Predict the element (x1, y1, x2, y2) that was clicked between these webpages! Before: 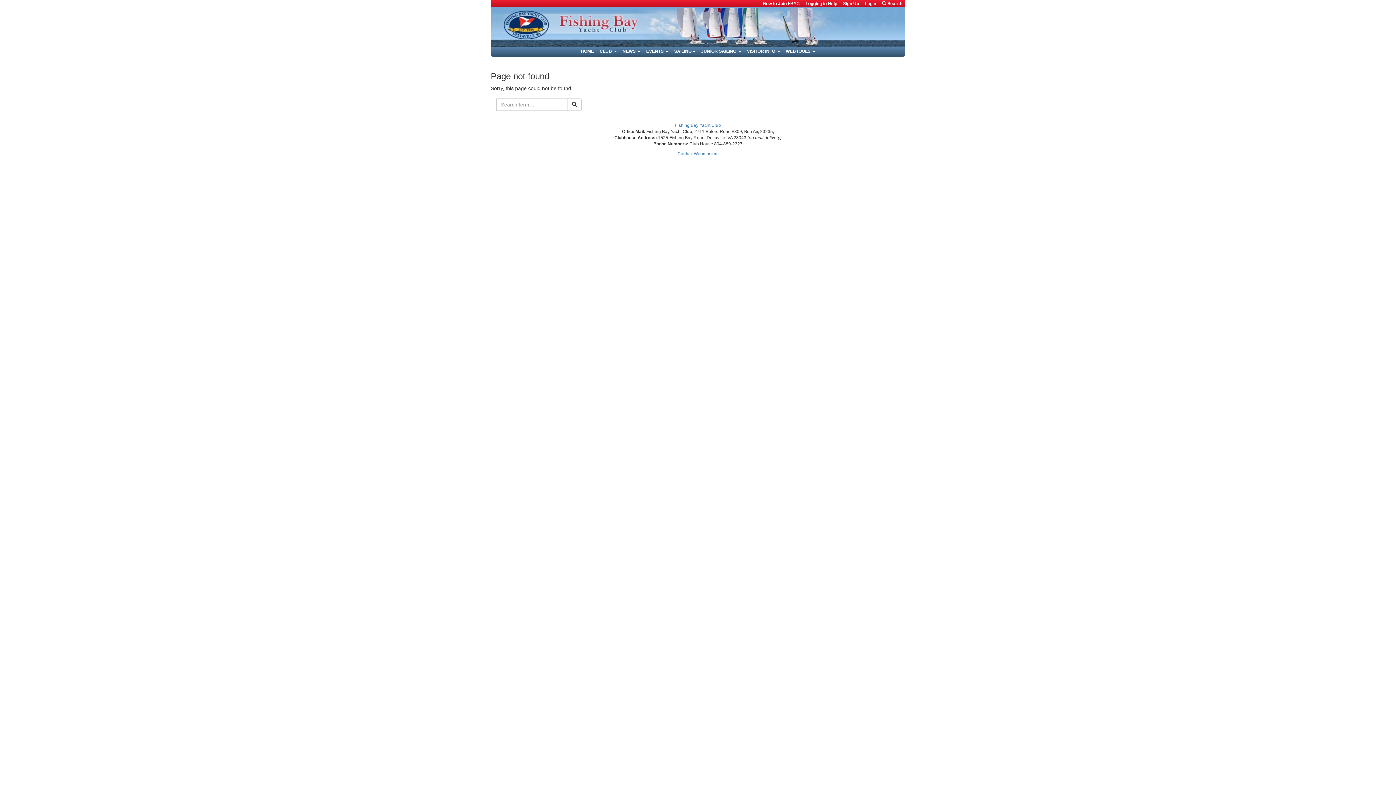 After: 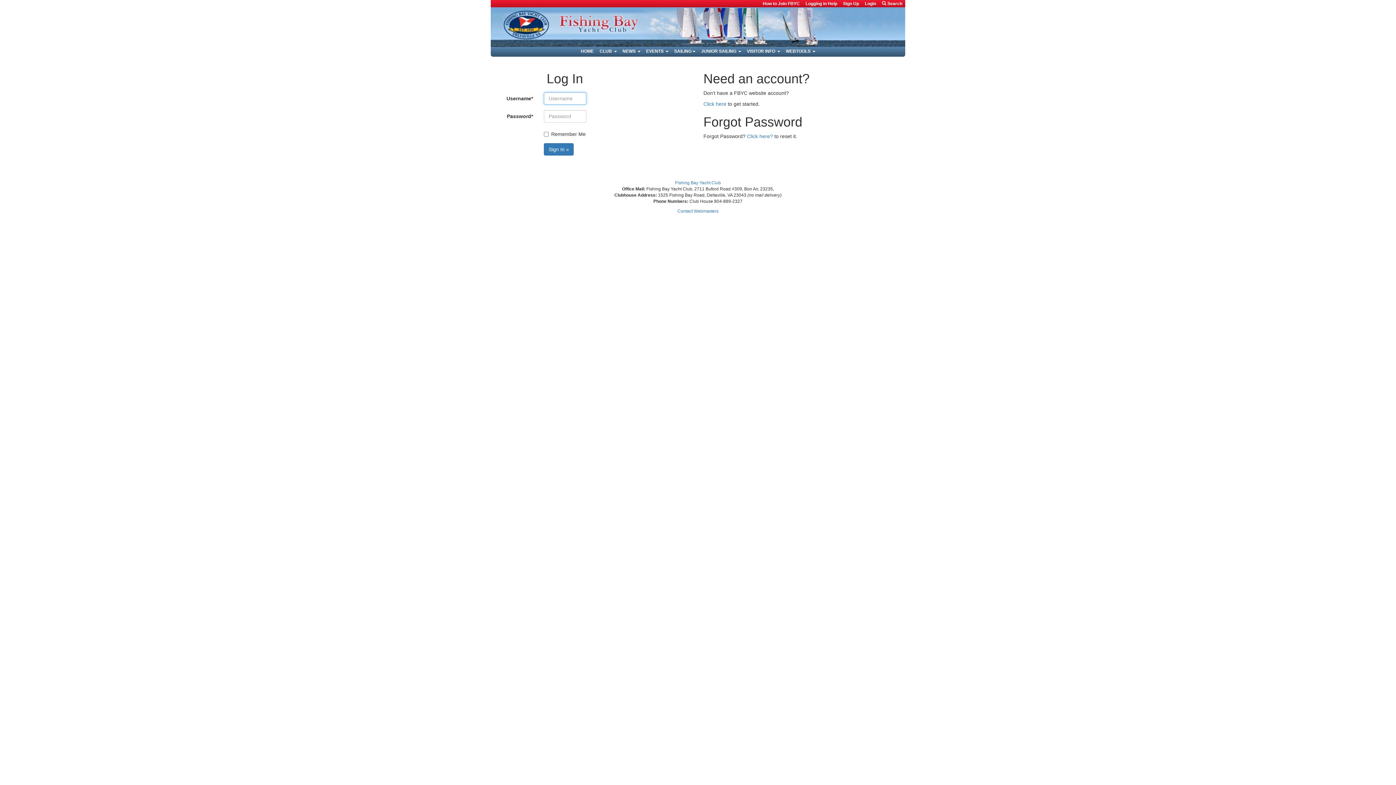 Action: bbox: (862, 0, 879, 7) label: Login